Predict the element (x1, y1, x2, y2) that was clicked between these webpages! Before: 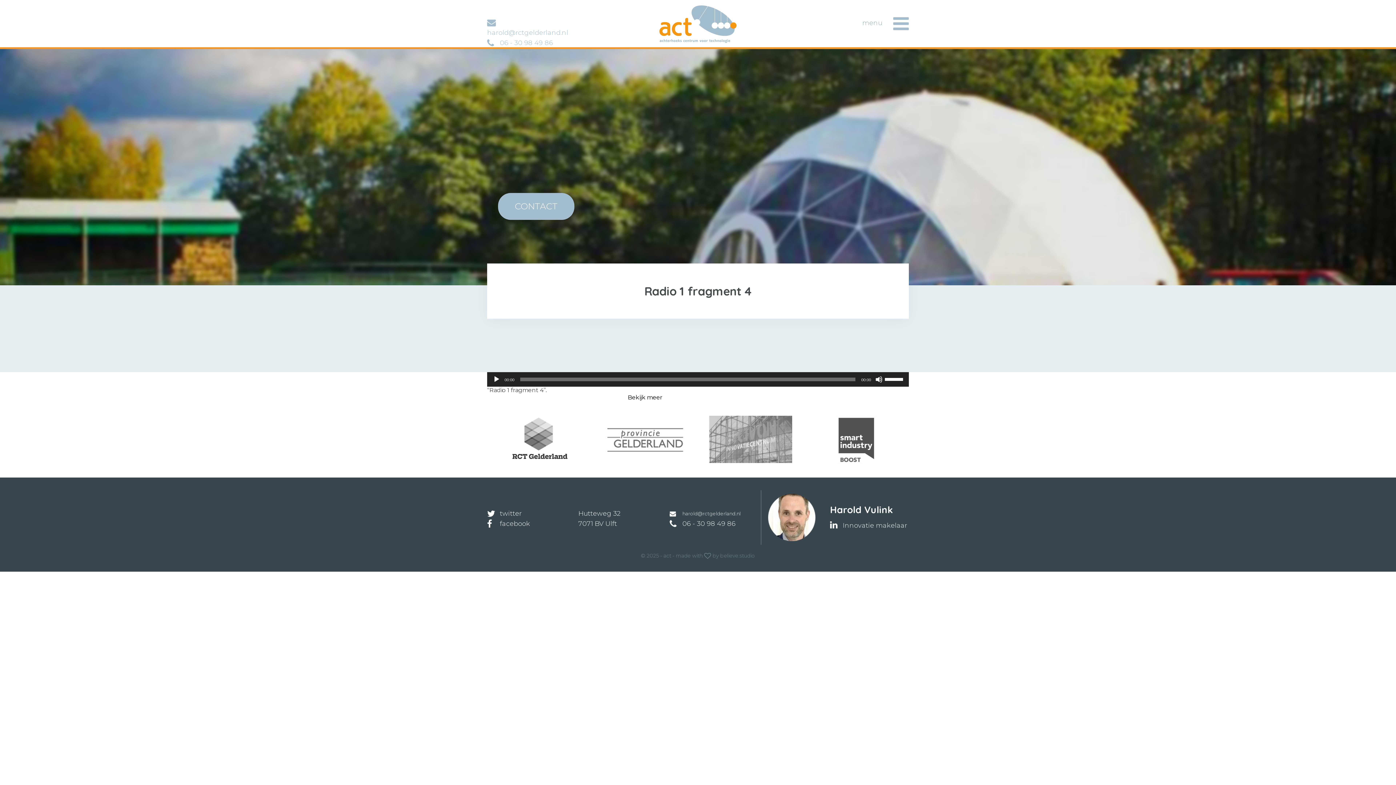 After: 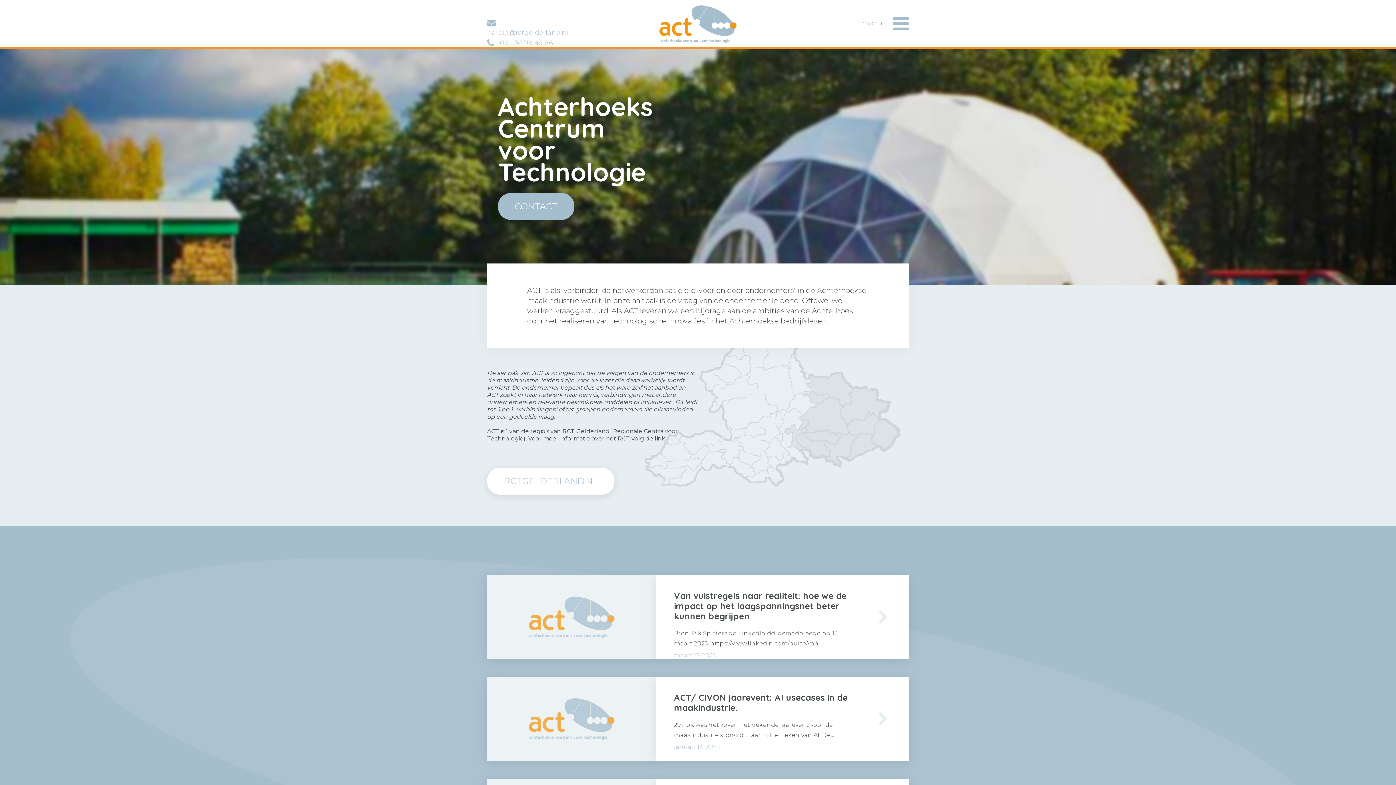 Action: label: ACT bbox: (659, 5, 736, 42)